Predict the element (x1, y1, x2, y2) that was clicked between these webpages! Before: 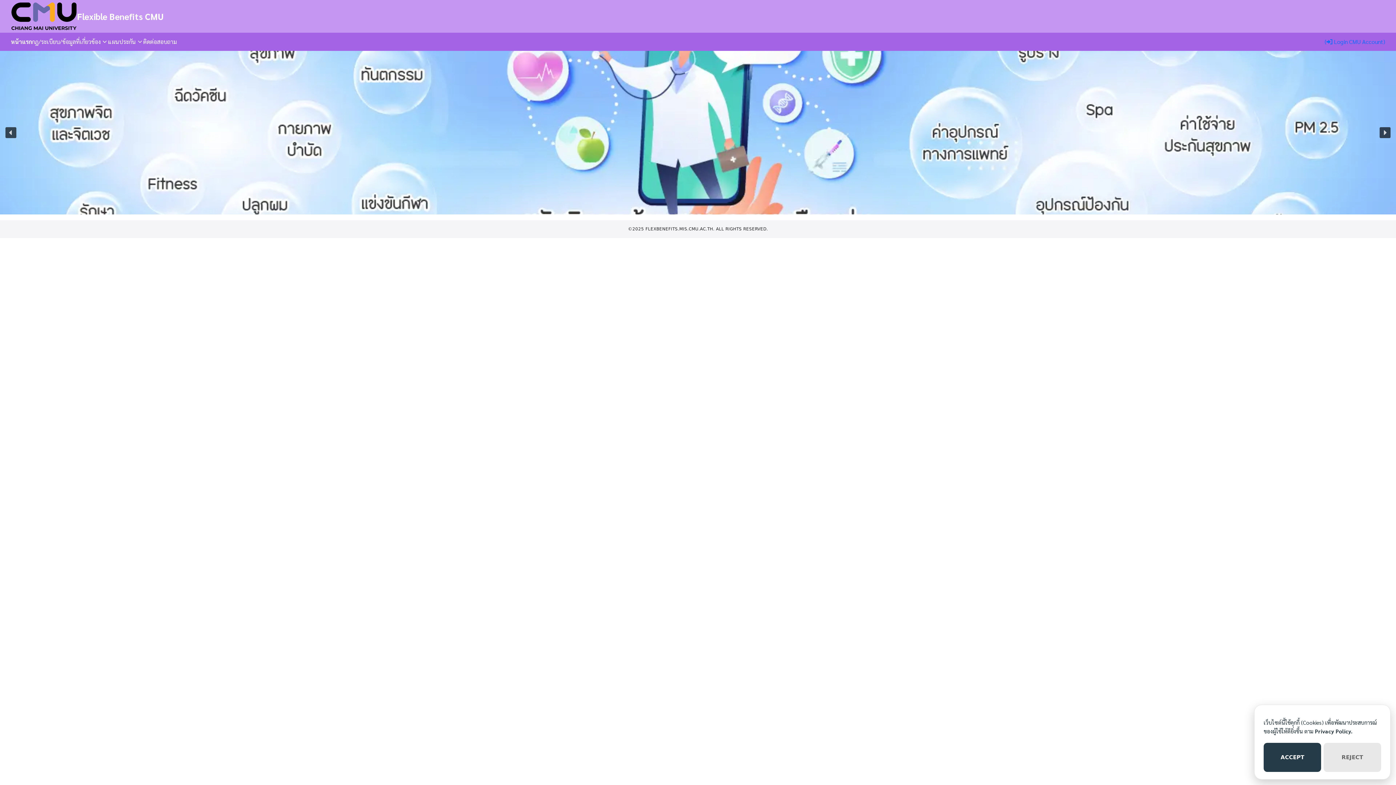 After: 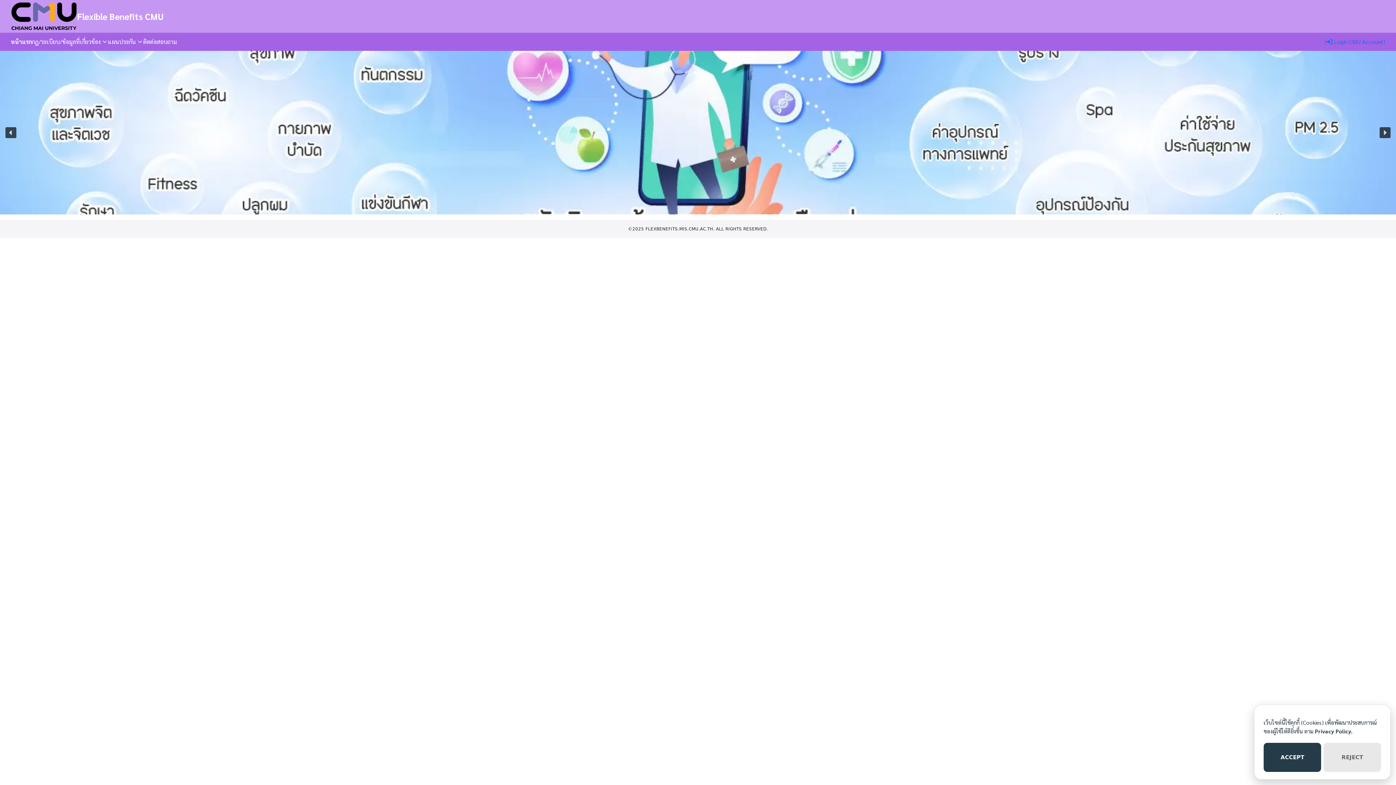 Action: label: หน้าแรก bbox: (10, 32, 32, 50)